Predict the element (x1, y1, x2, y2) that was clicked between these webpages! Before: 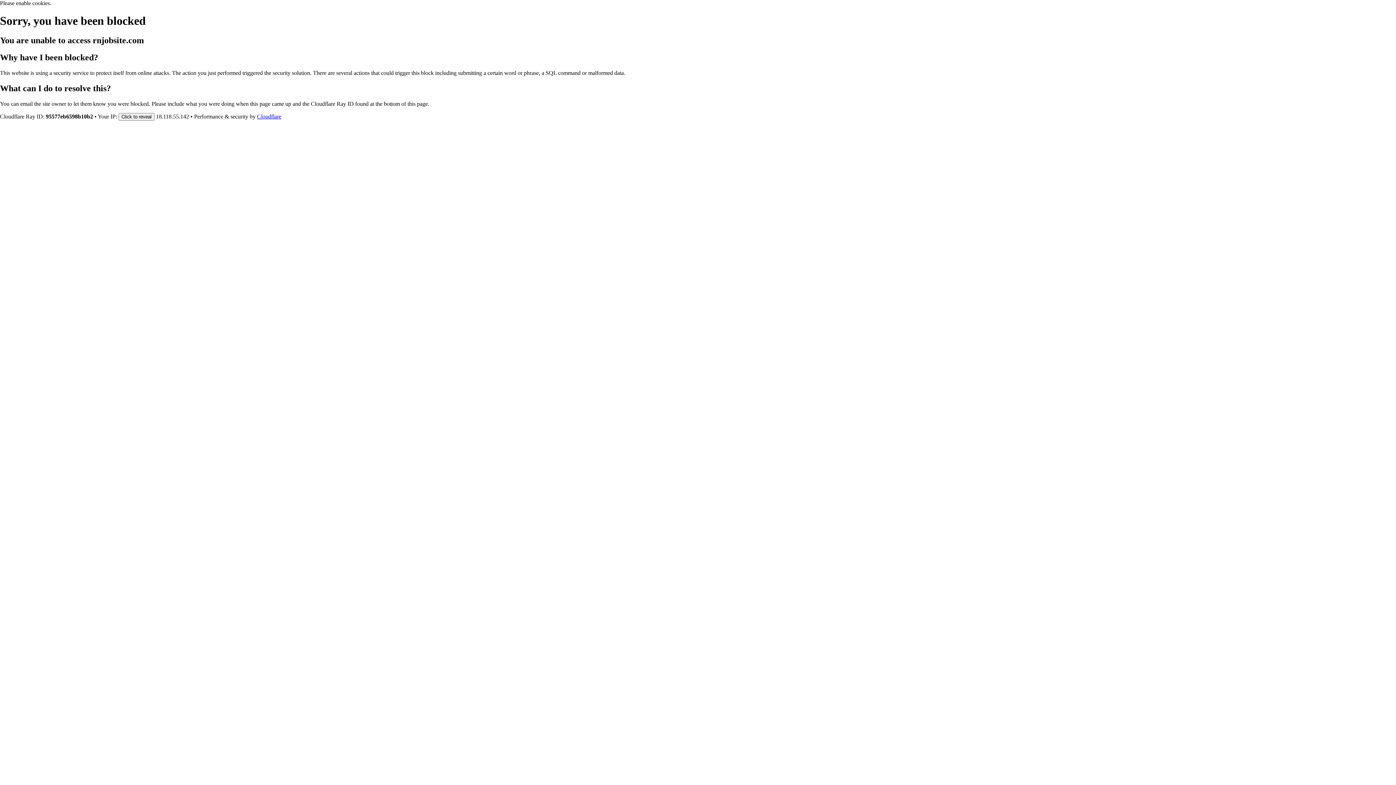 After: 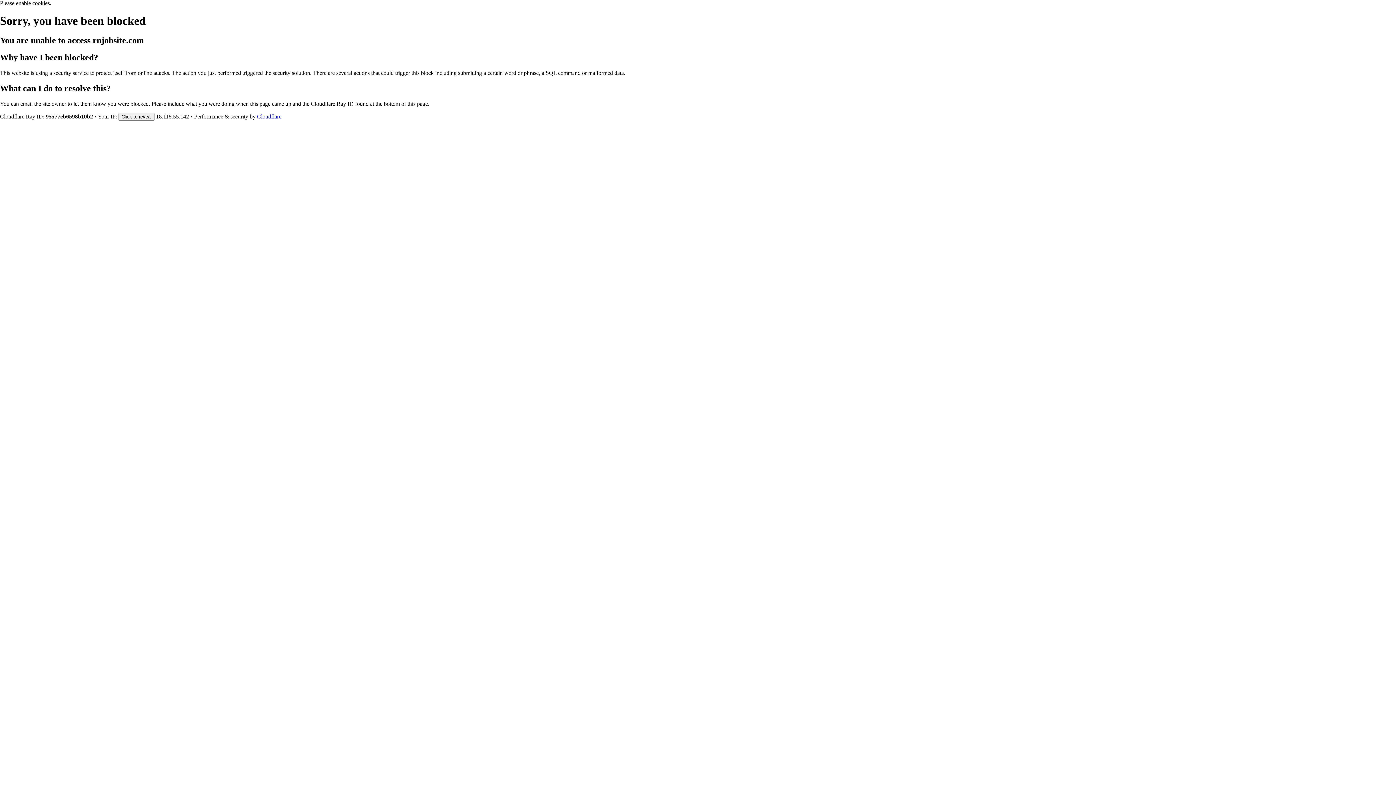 Action: label: Cloudflare bbox: (257, 113, 281, 119)